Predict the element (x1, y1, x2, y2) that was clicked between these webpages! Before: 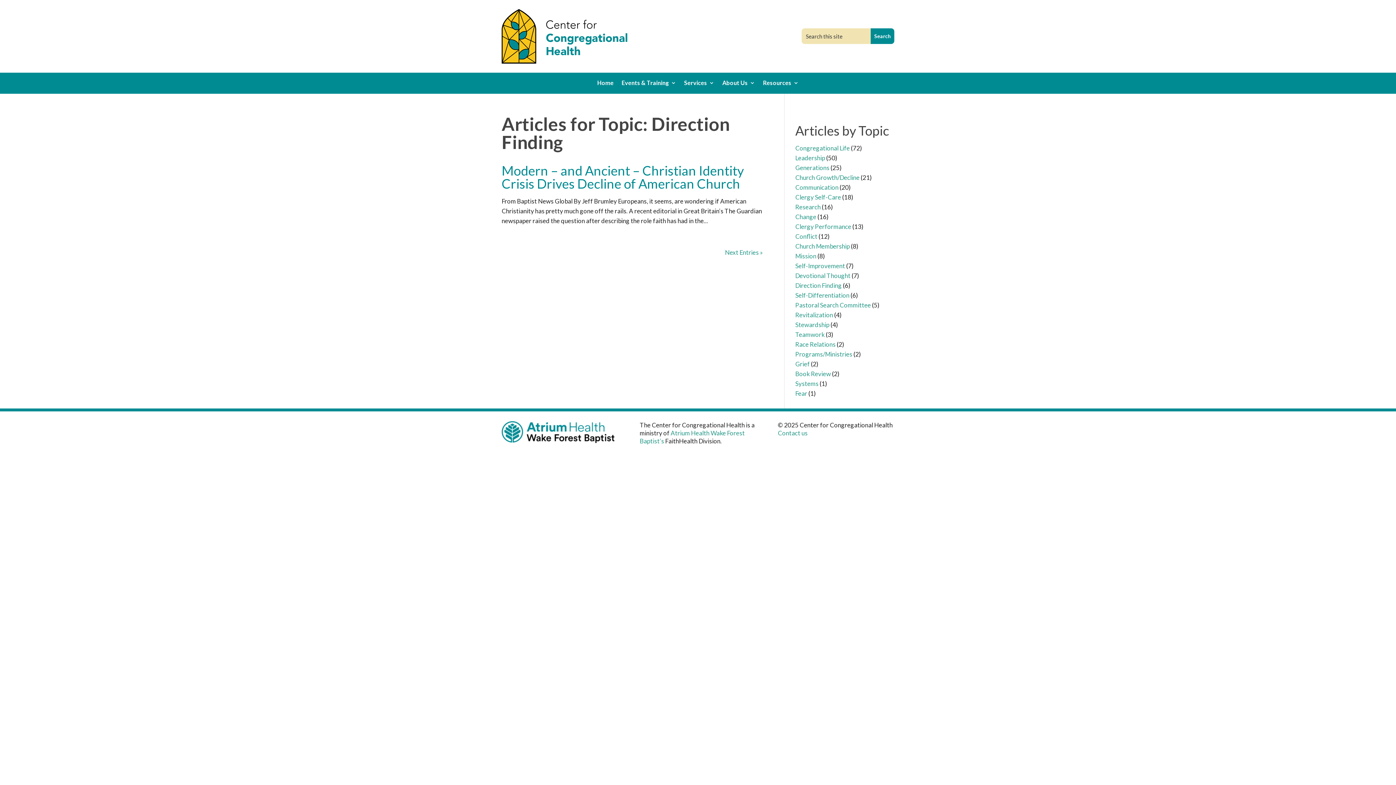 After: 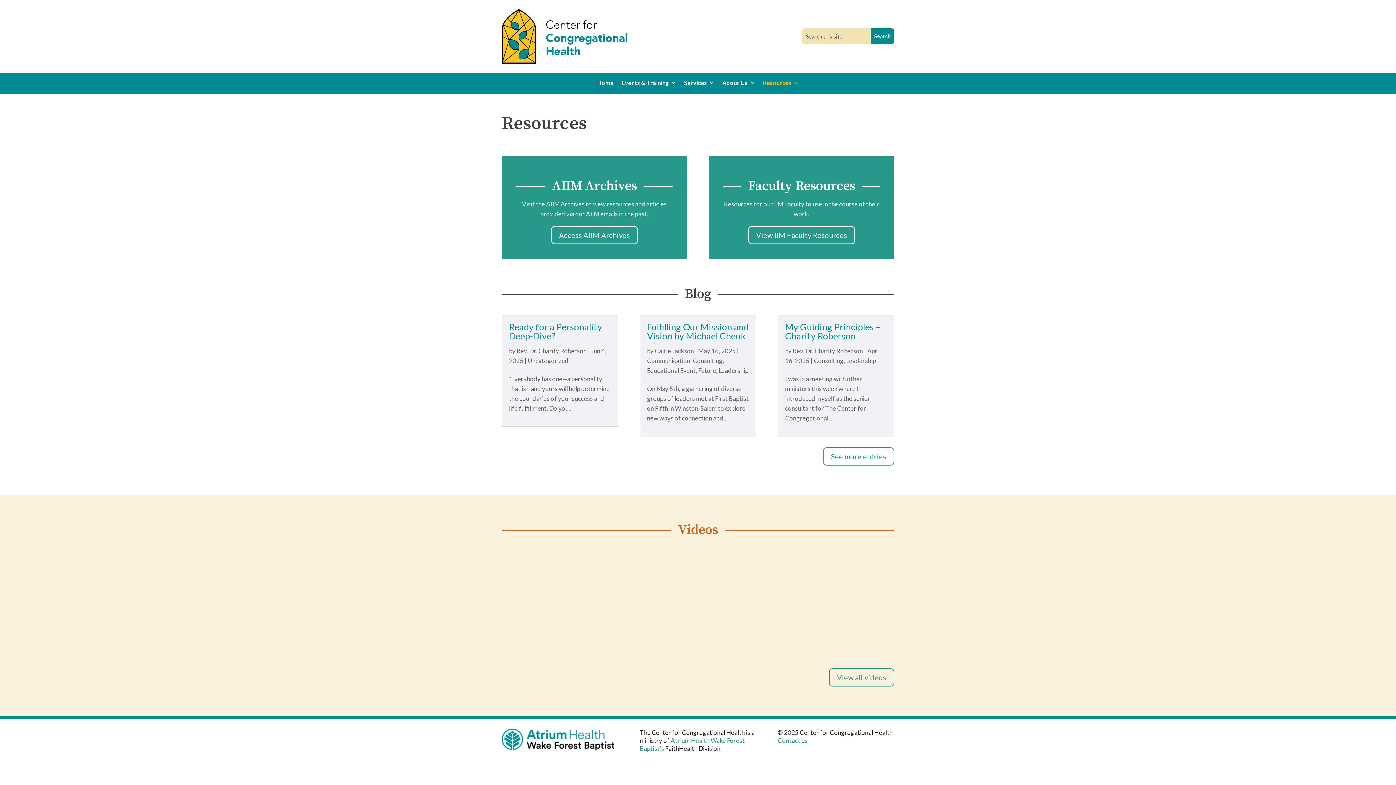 Action: label: Resources bbox: (763, 80, 798, 93)